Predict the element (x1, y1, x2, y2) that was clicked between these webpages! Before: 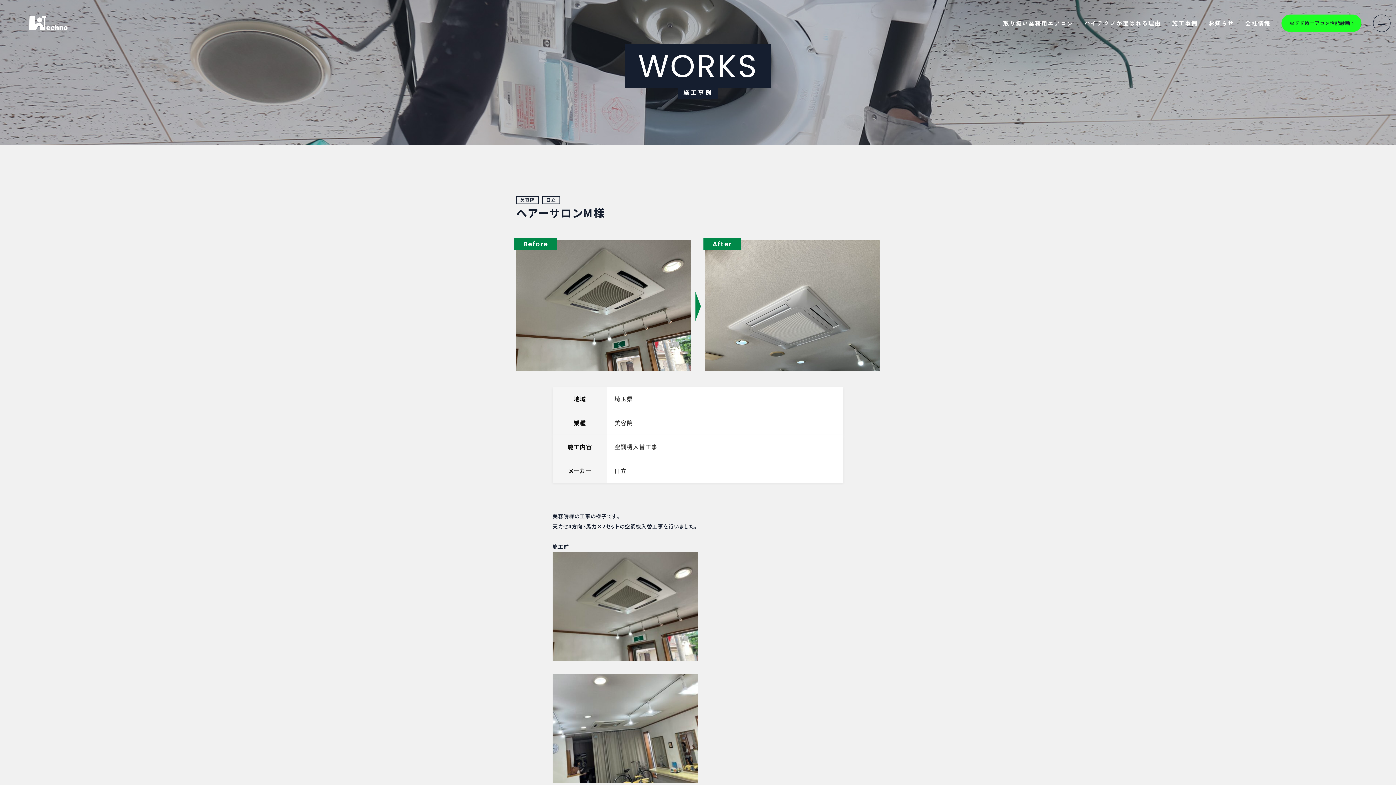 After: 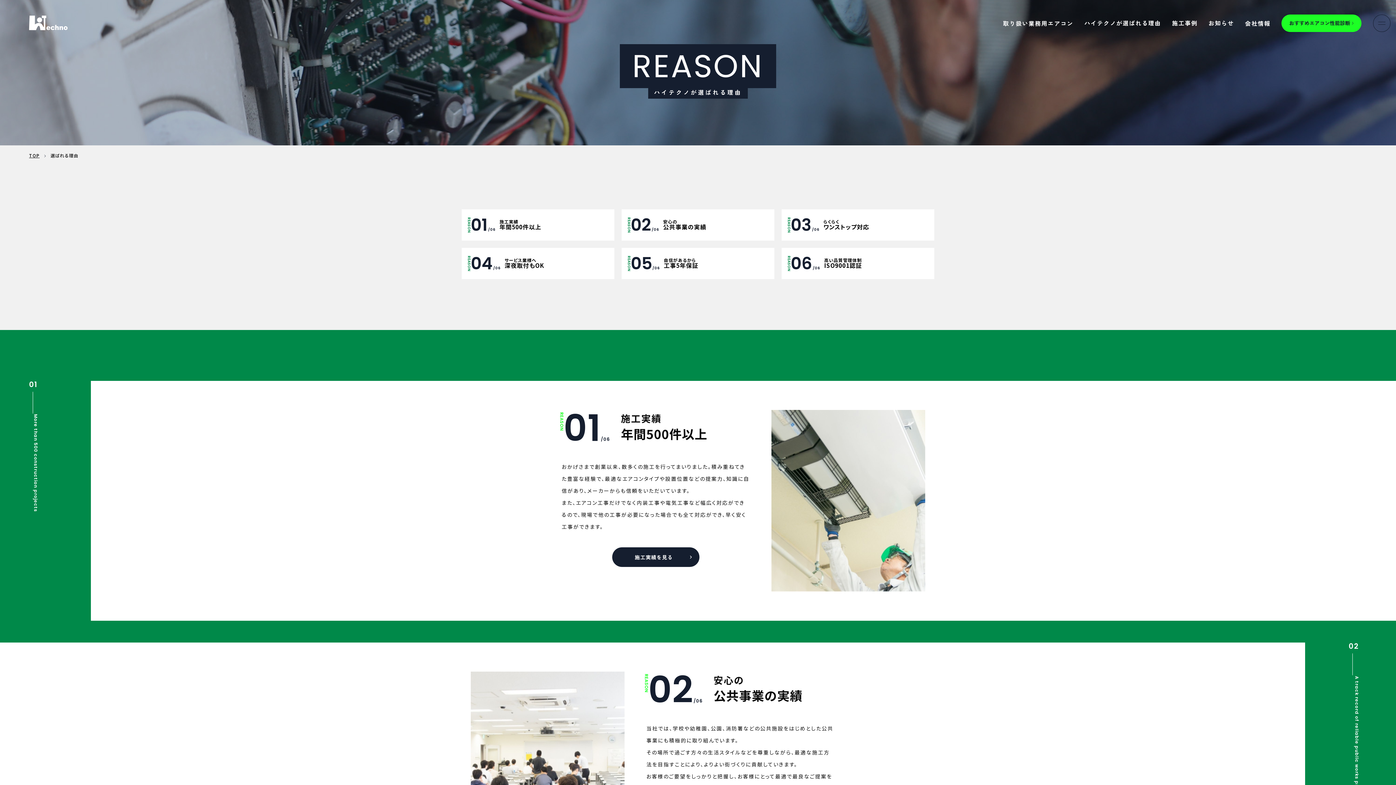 Action: label: ハイテクノが選ばれる理由 bbox: (1084, 18, 1161, 27)